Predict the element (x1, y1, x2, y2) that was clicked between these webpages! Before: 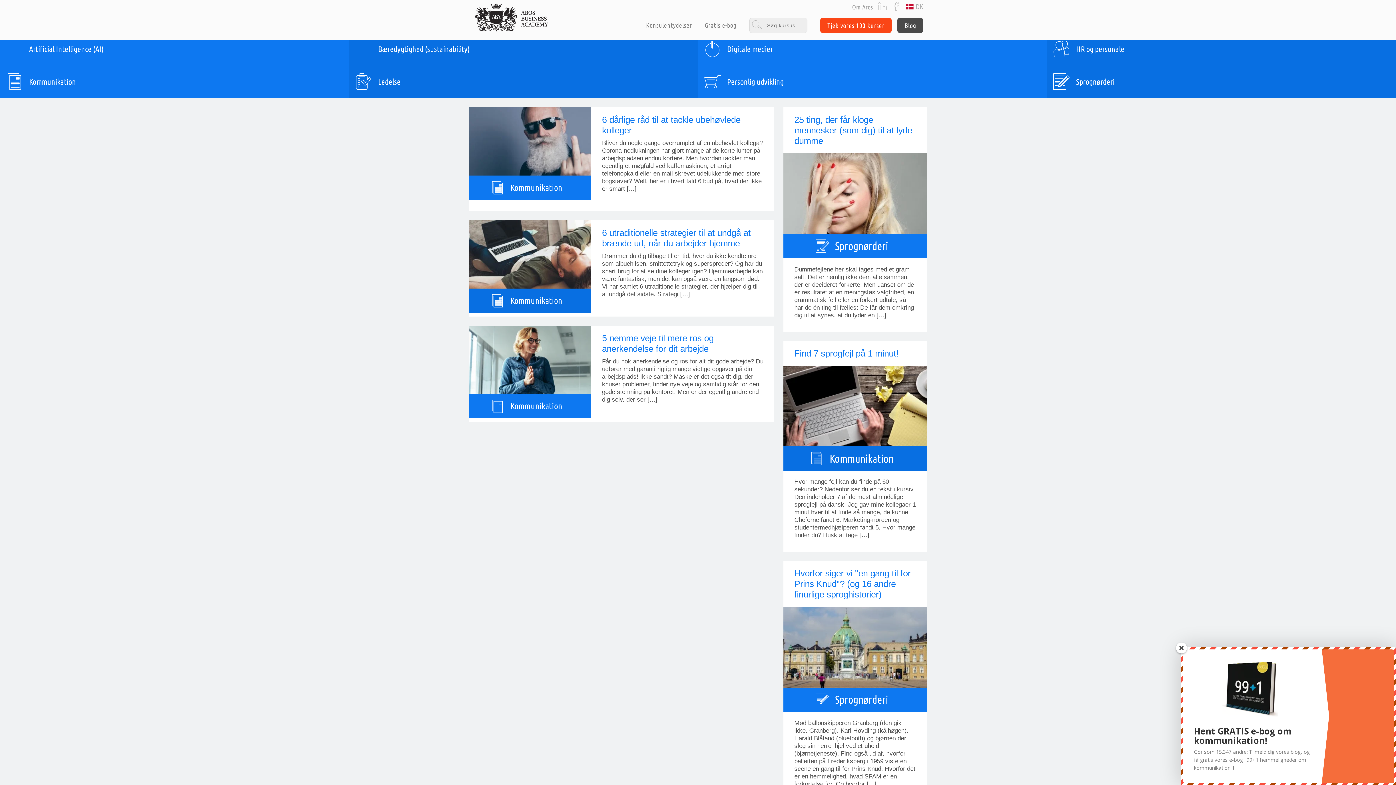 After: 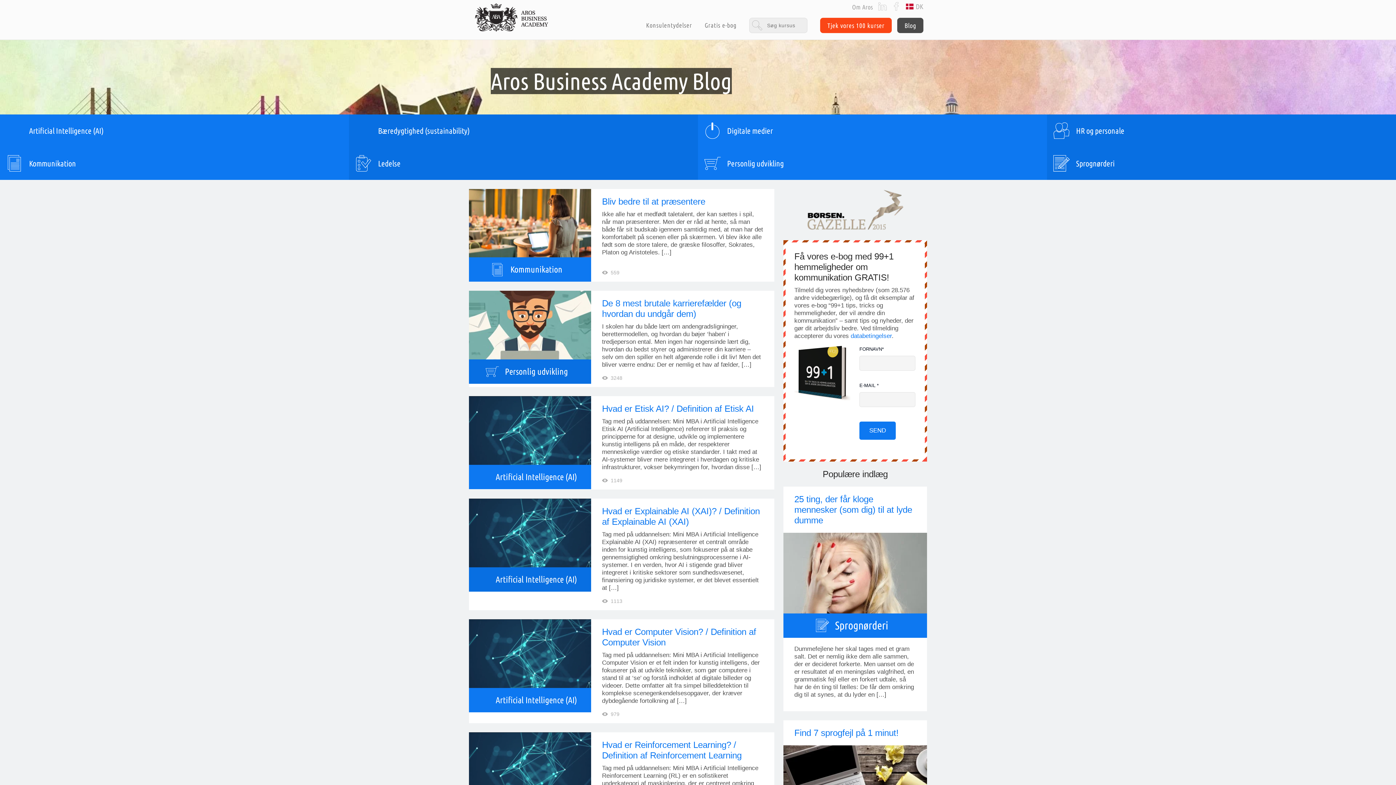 Action: bbox: (897, 17, 923, 32) label: Blog